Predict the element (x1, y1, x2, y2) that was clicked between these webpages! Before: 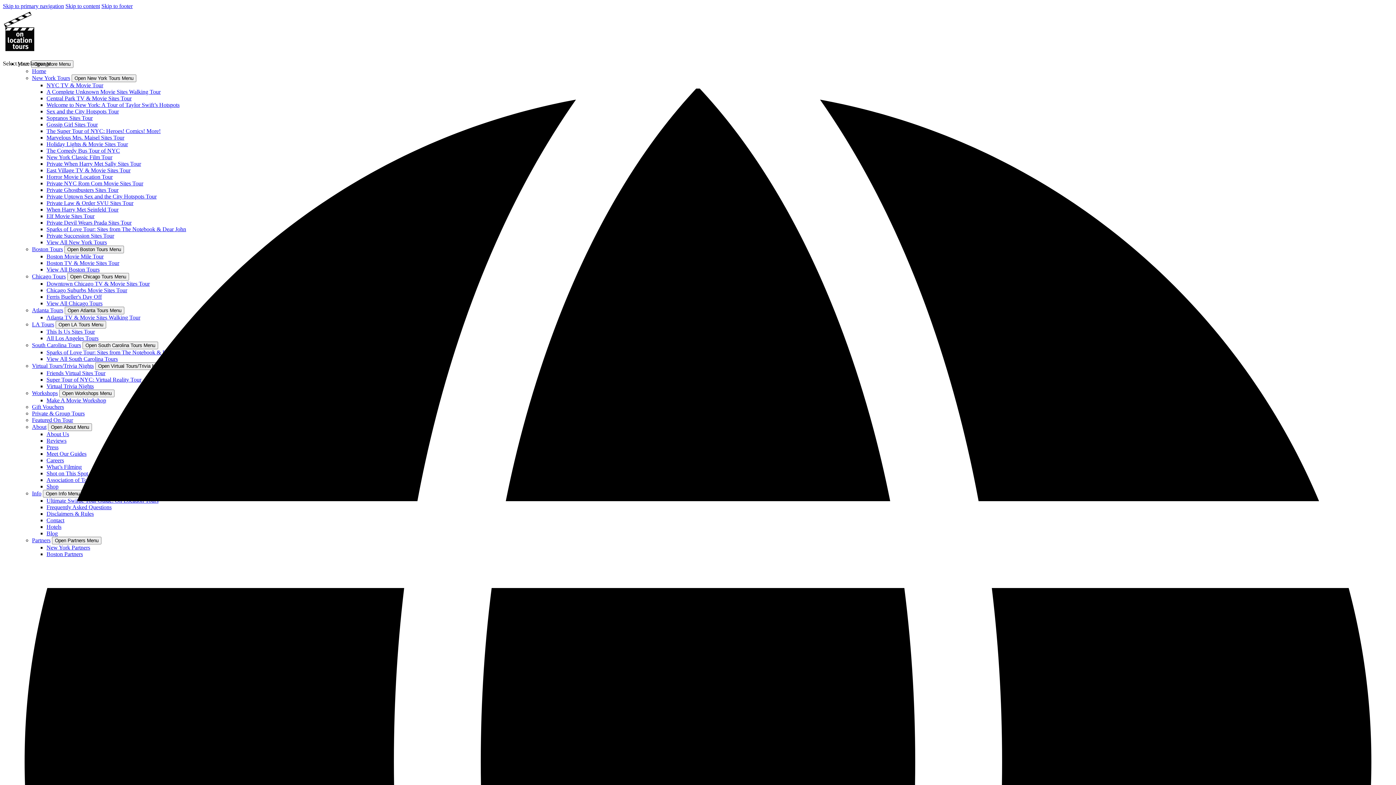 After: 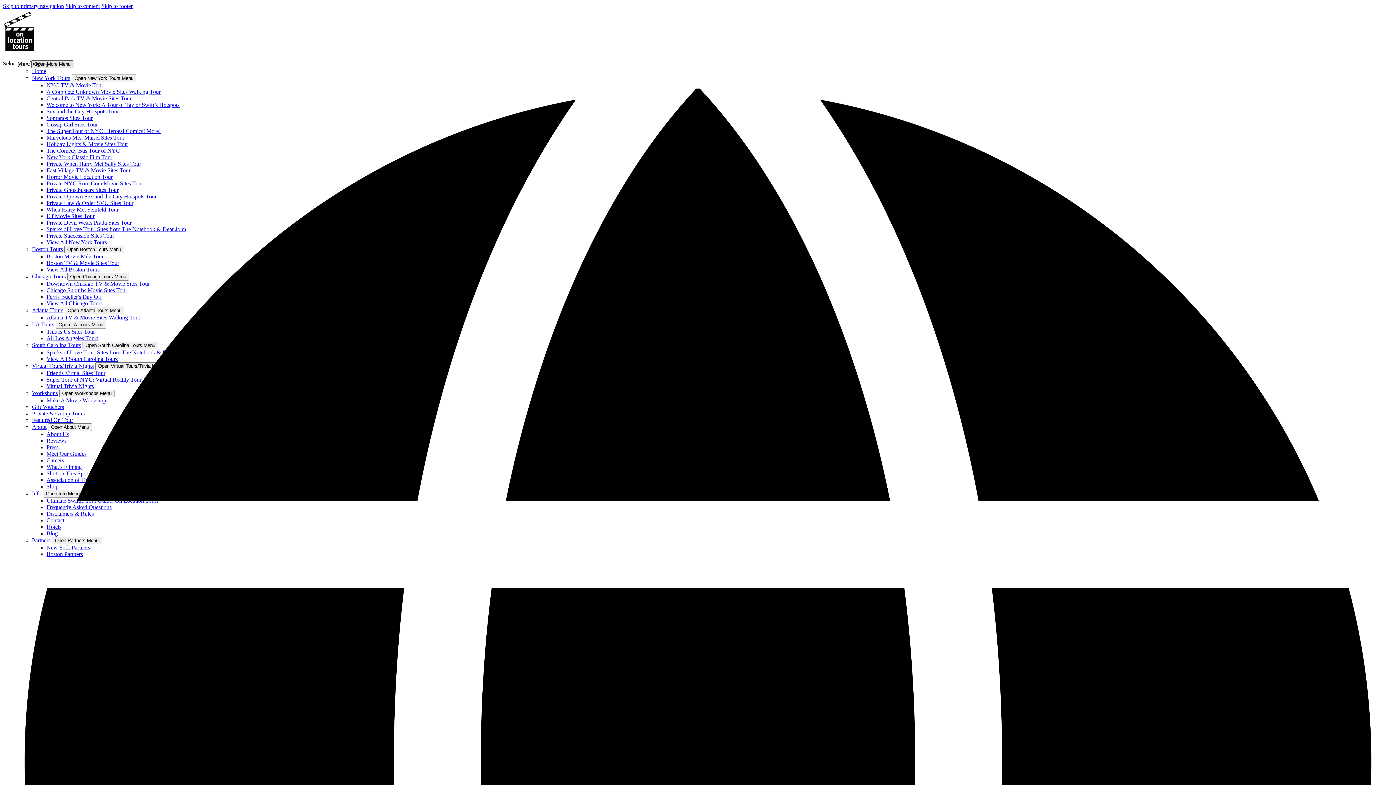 Action: bbox: (31, 60, 73, 68) label: Open More Menu